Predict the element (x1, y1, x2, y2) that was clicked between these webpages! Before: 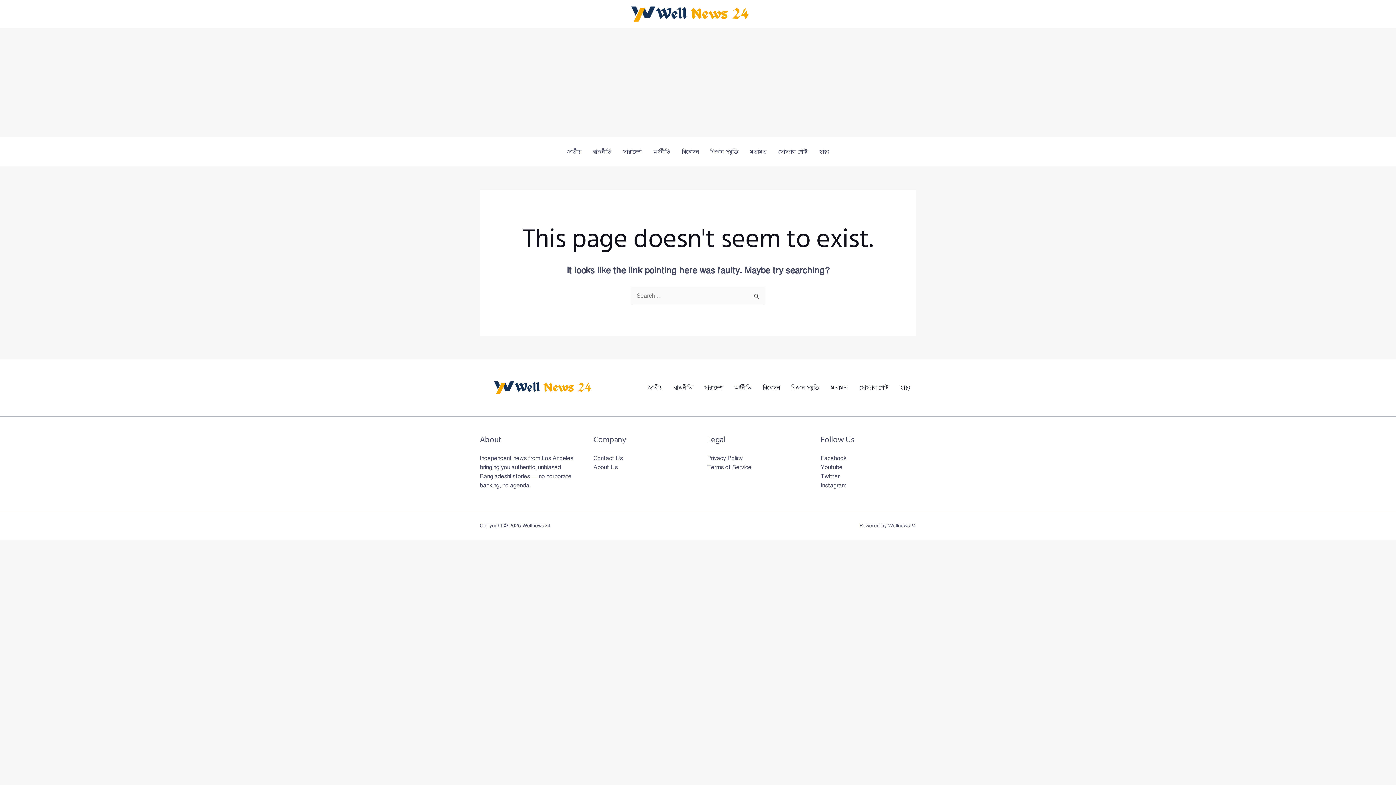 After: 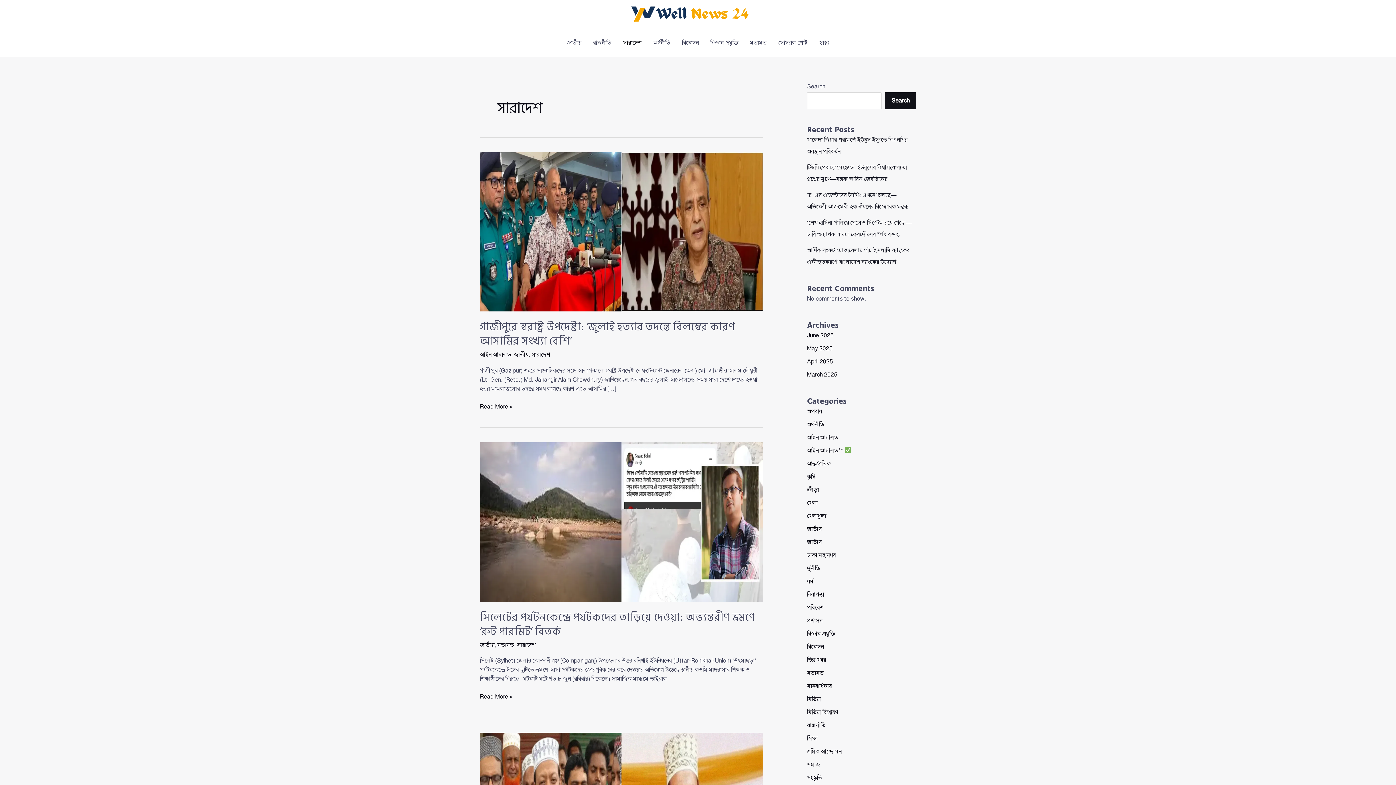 Action: label: সারাদেশ bbox: (698, 383, 728, 392)